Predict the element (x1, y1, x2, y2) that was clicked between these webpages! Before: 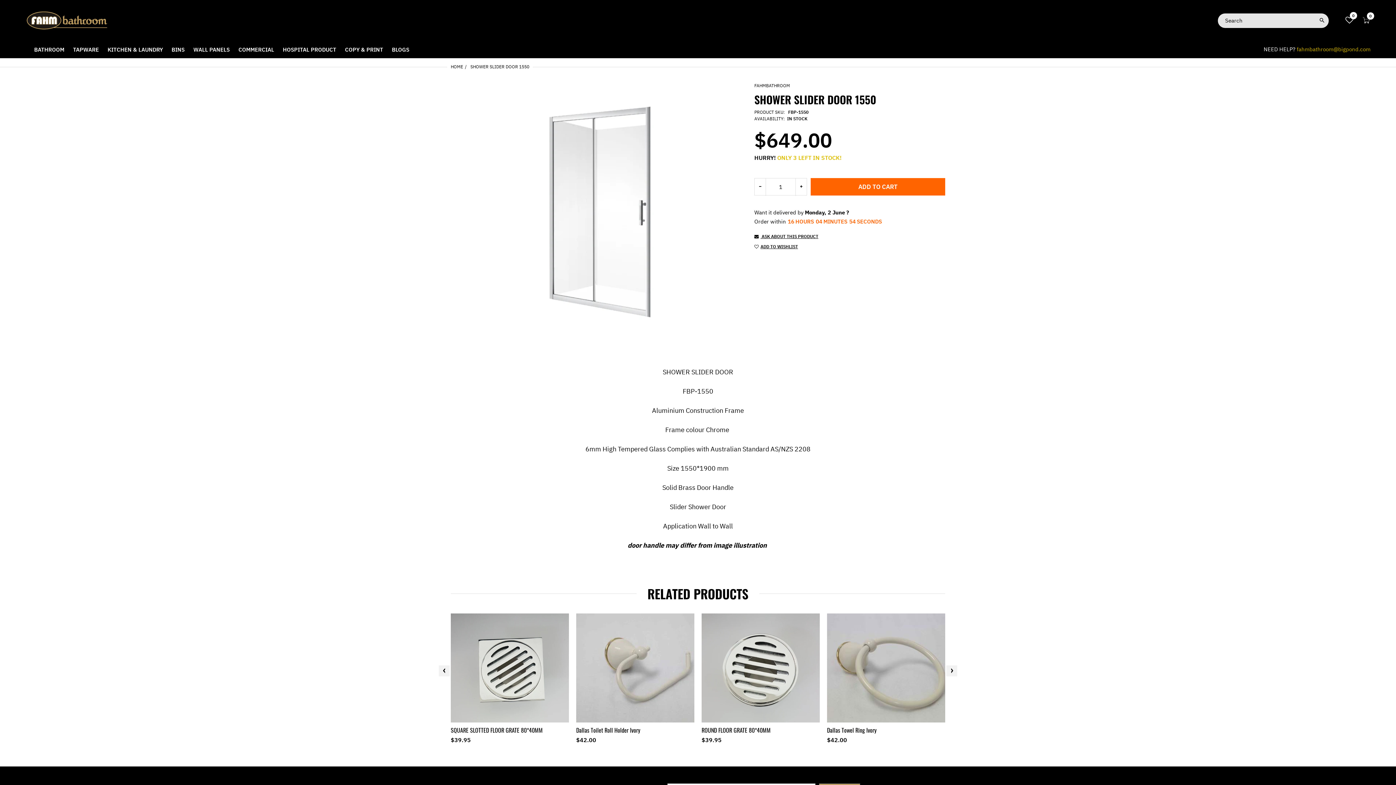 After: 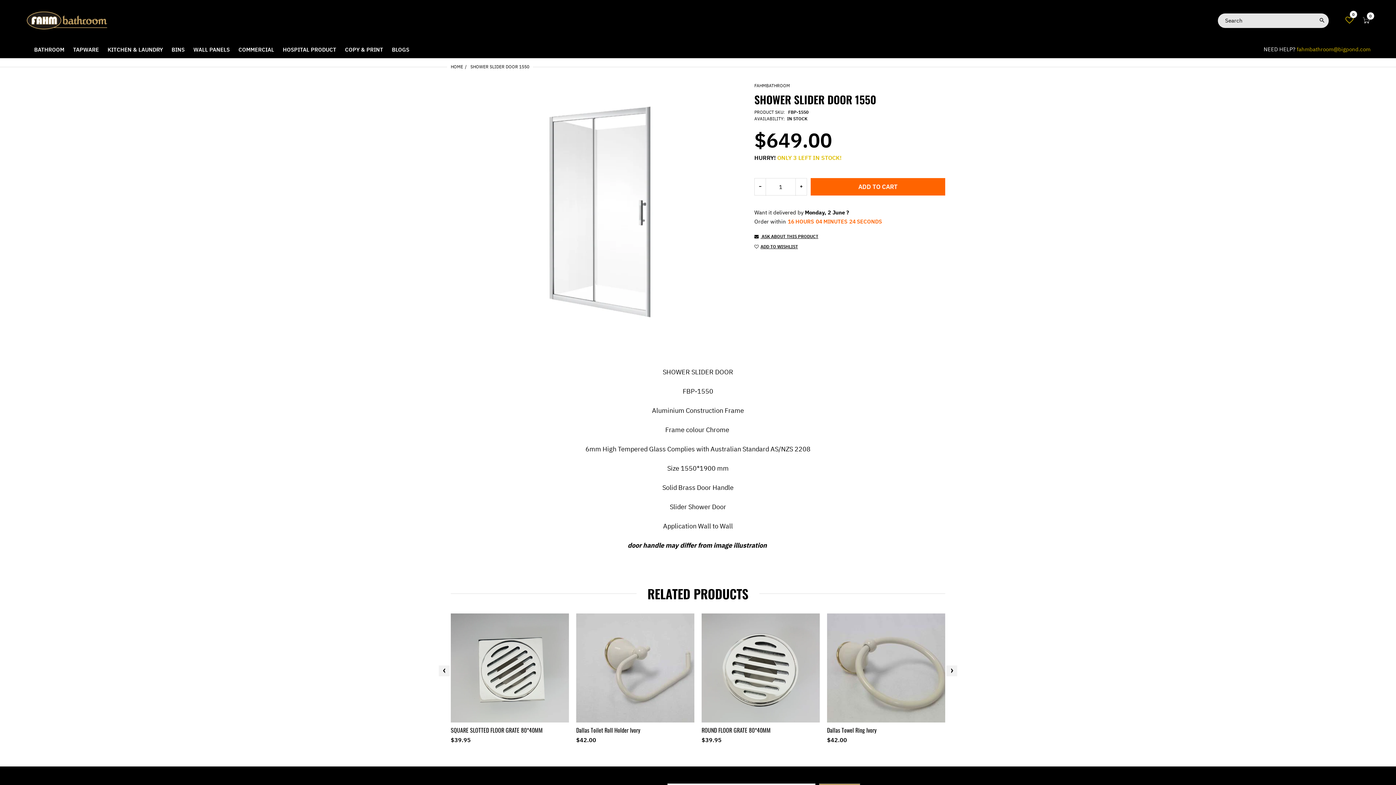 Action: bbox: (1345, 12, 1353, 28) label: 0